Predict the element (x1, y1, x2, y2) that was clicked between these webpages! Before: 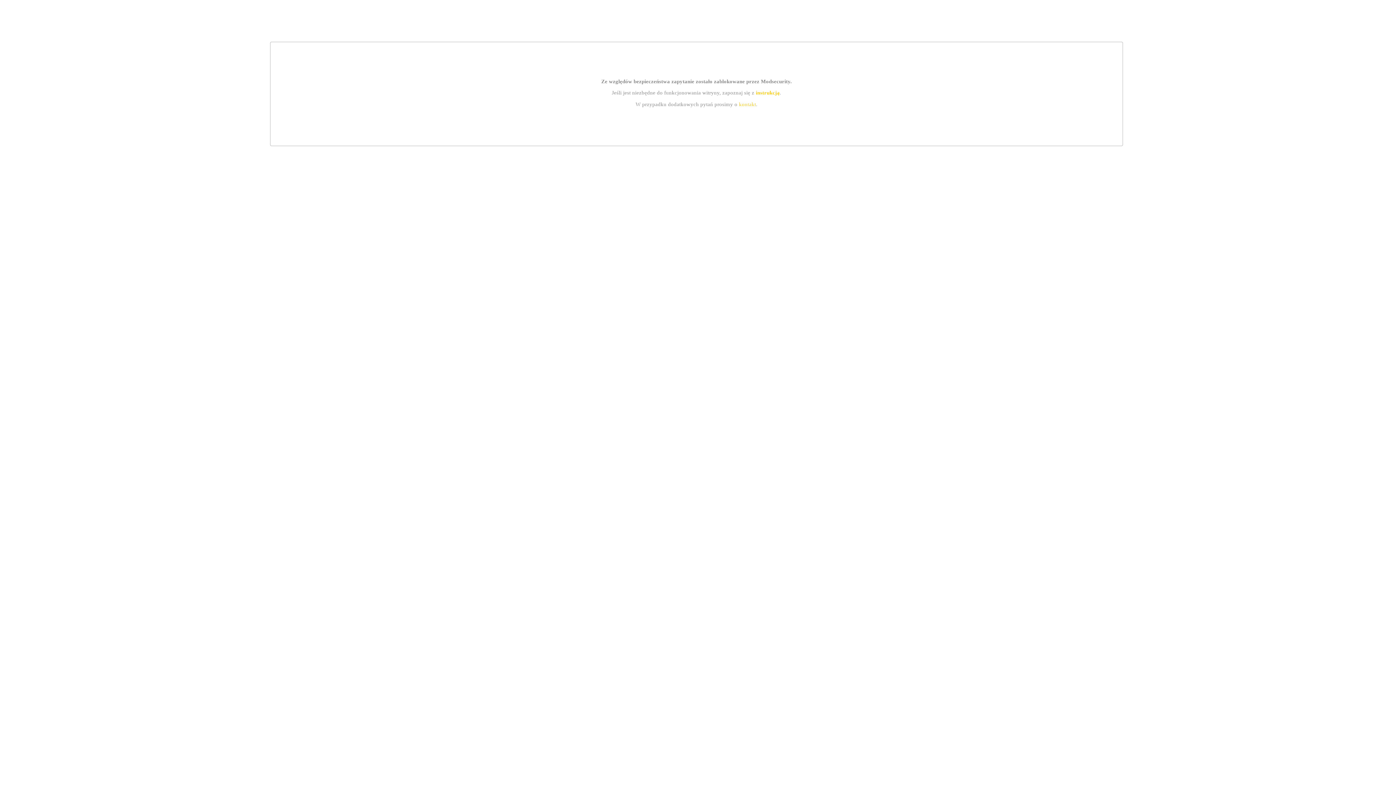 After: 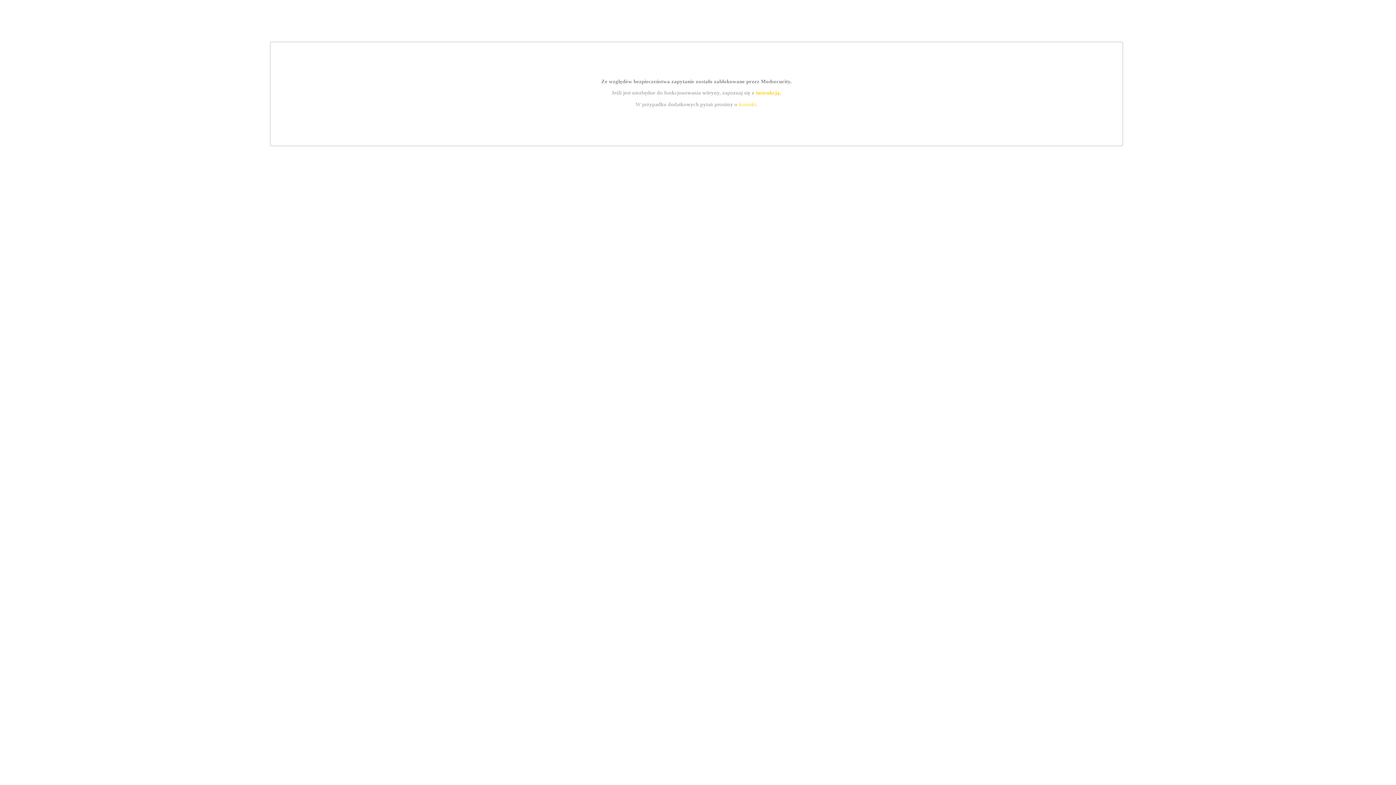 Action: bbox: (739, 101, 756, 107) label: kontakt